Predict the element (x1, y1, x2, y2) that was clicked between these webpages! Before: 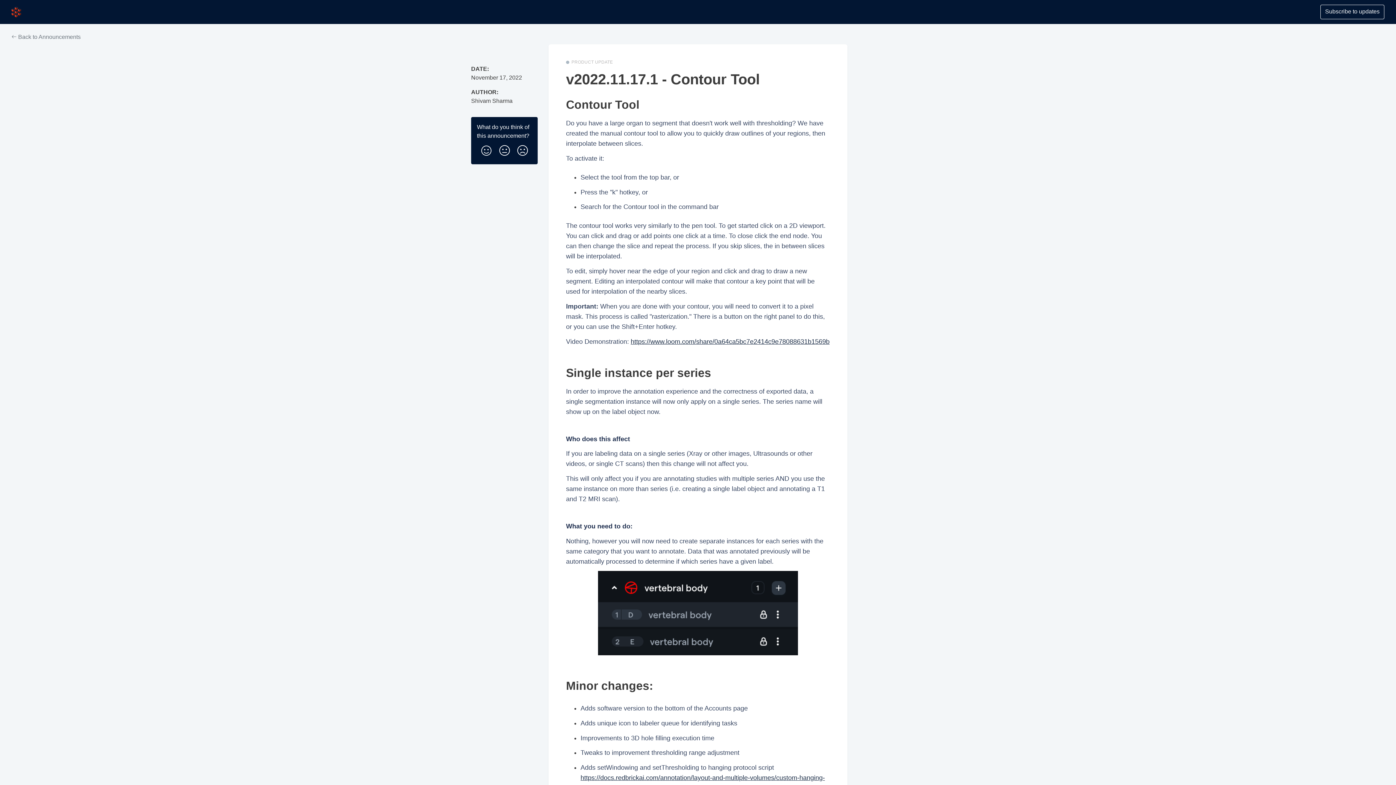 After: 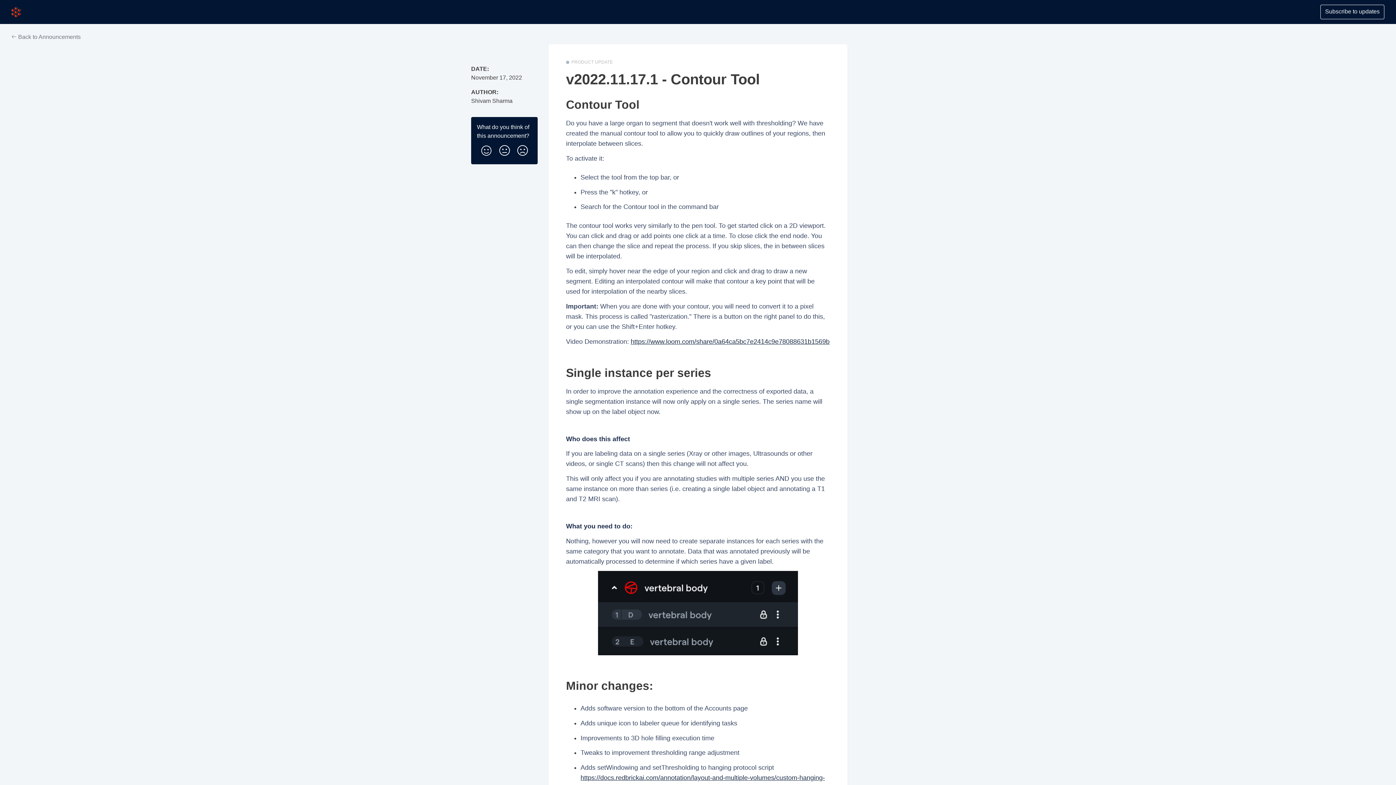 Action: label: https://www.loom.com/share/0a64ca5bc7e2414c9e78088631b1569b bbox: (630, 338, 829, 345)